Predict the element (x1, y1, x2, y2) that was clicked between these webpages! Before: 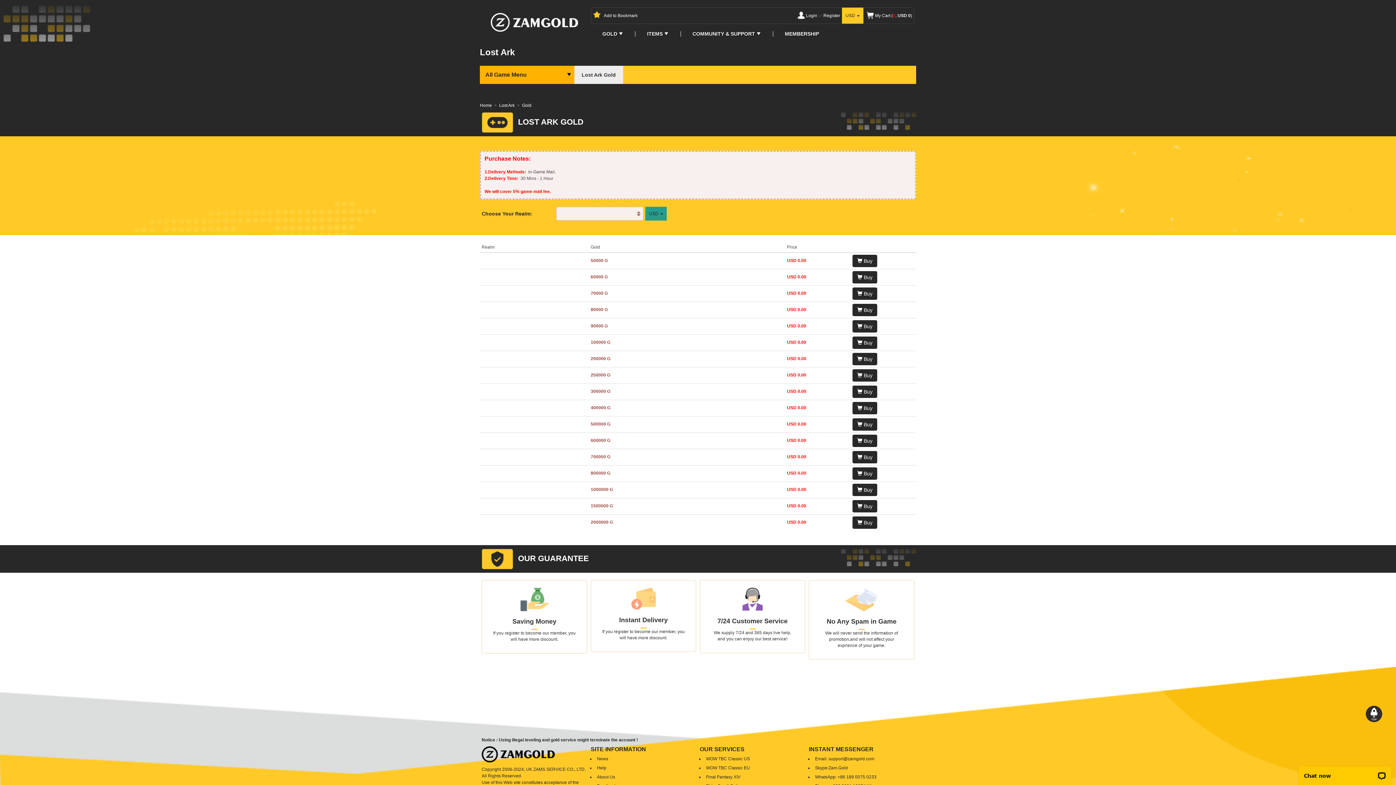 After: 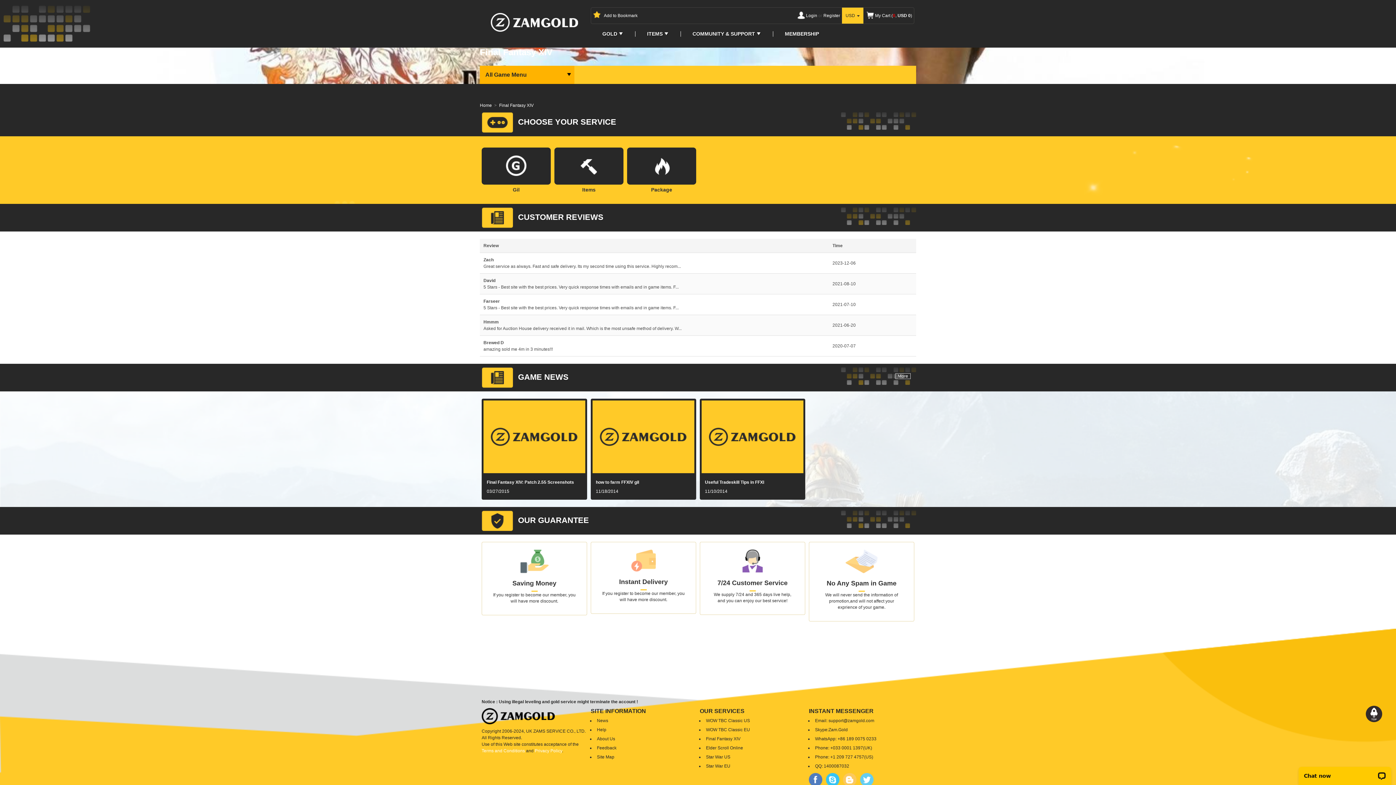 Action: bbox: (706, 774, 740, 780) label: Final Fantasy XIV